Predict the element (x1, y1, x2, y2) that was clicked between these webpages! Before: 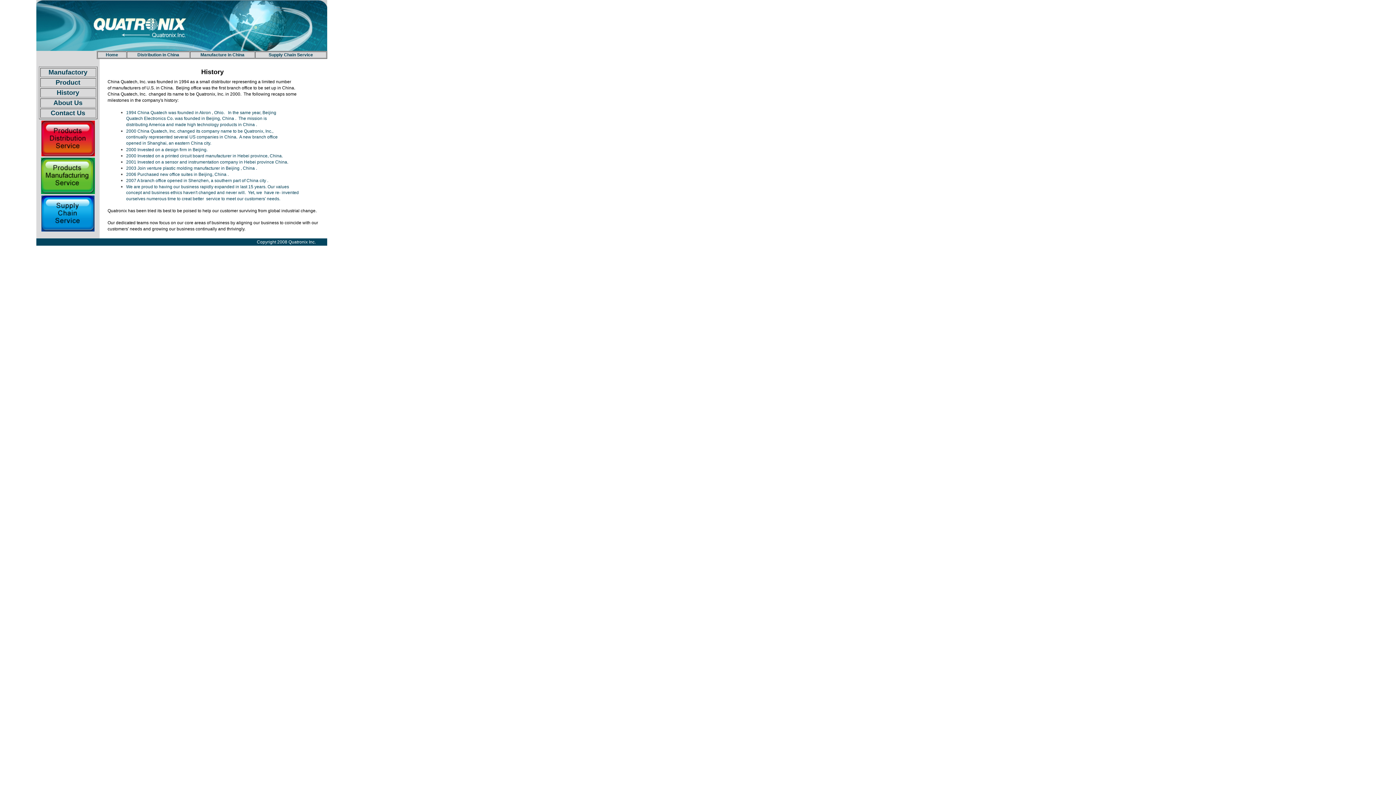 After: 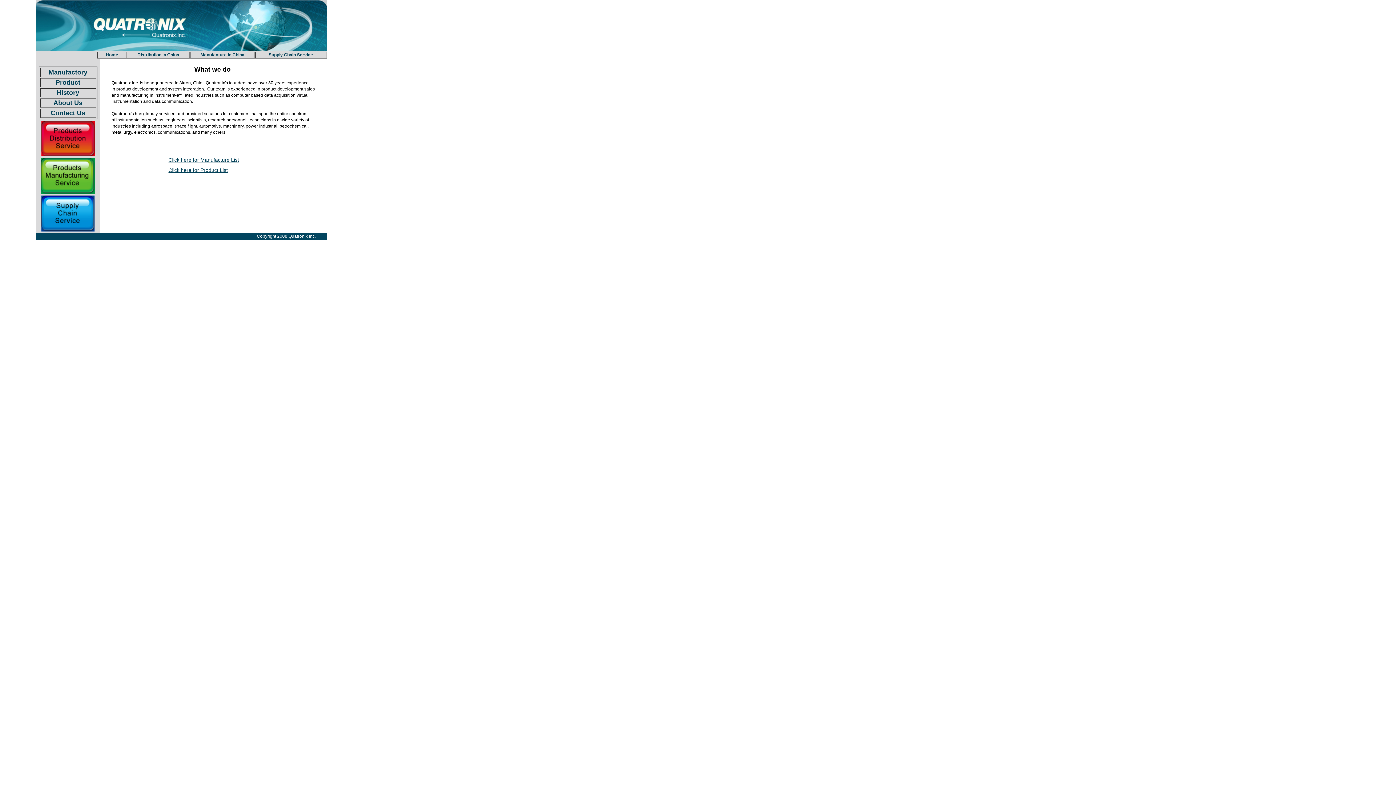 Action: label: Distribution in China bbox: (137, 52, 179, 57)